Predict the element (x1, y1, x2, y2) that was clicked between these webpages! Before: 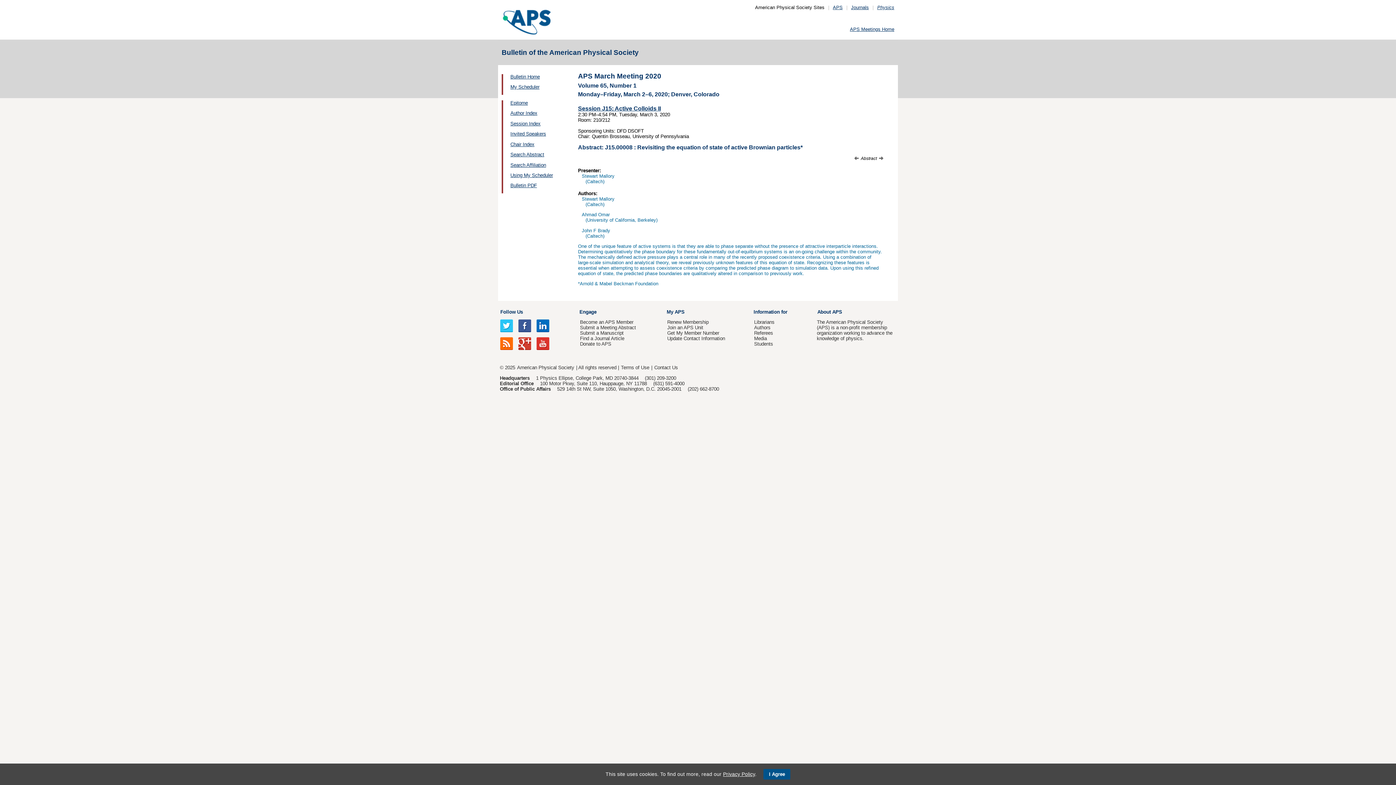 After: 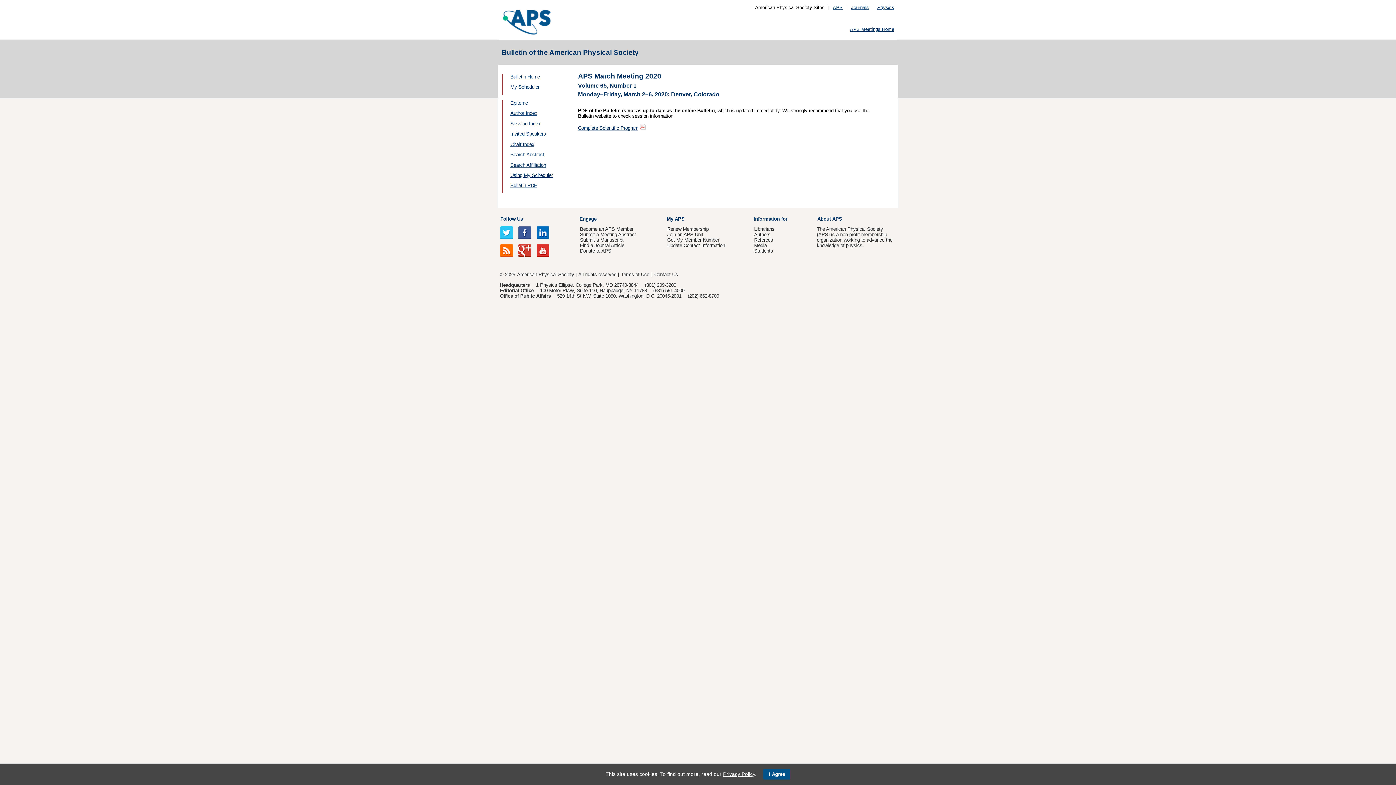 Action: label: Bulletin PDF bbox: (510, 183, 537, 188)